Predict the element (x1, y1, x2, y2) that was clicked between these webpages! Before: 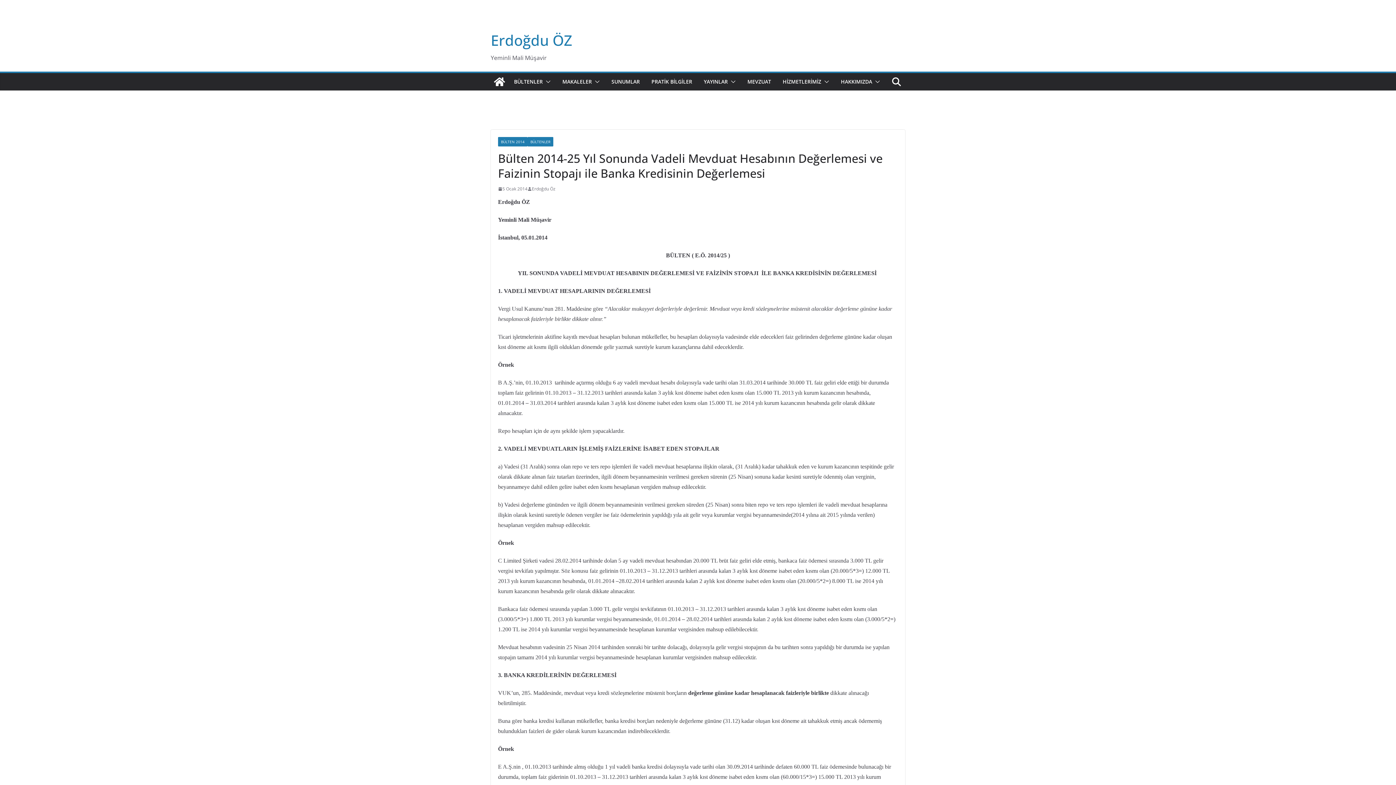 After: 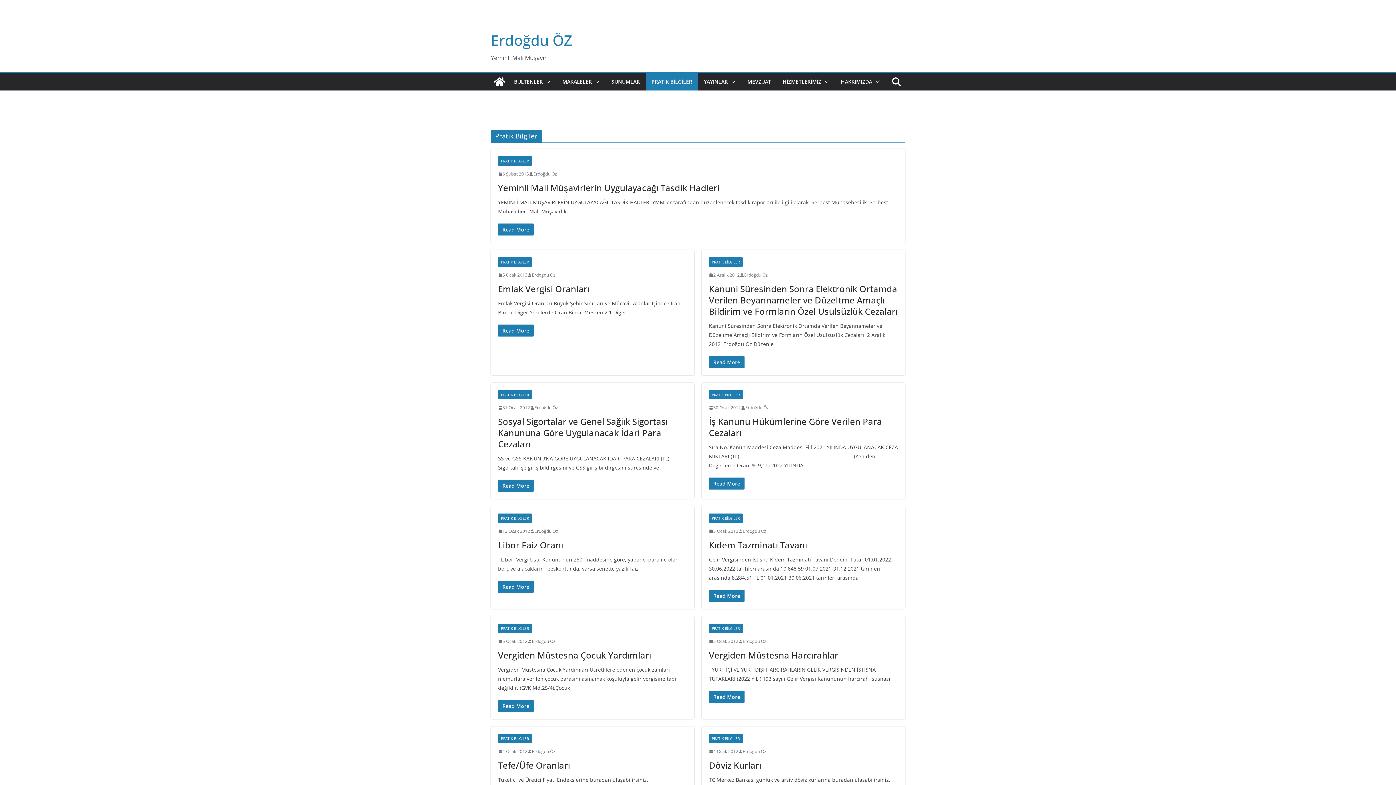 Action: label: PRATİK BİLGİLER bbox: (651, 76, 692, 86)